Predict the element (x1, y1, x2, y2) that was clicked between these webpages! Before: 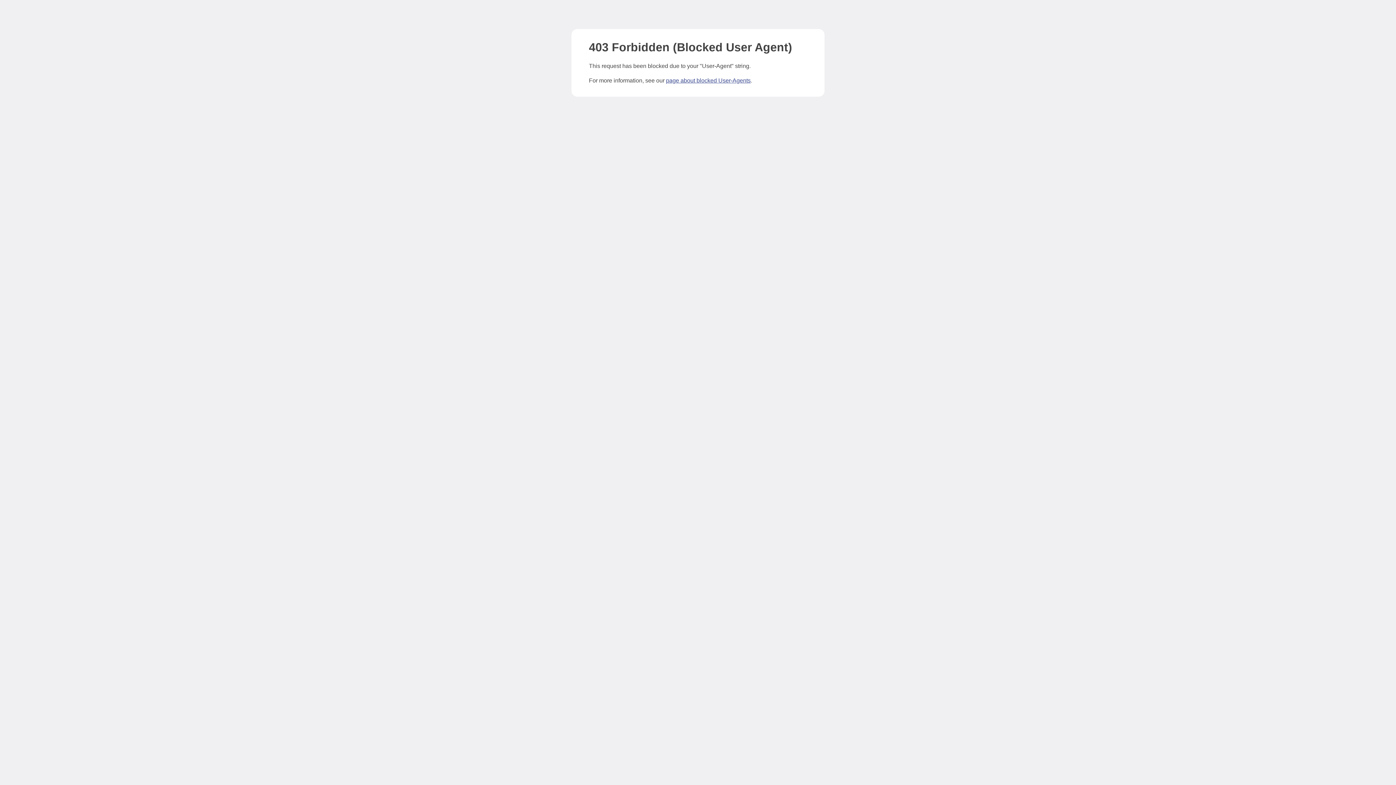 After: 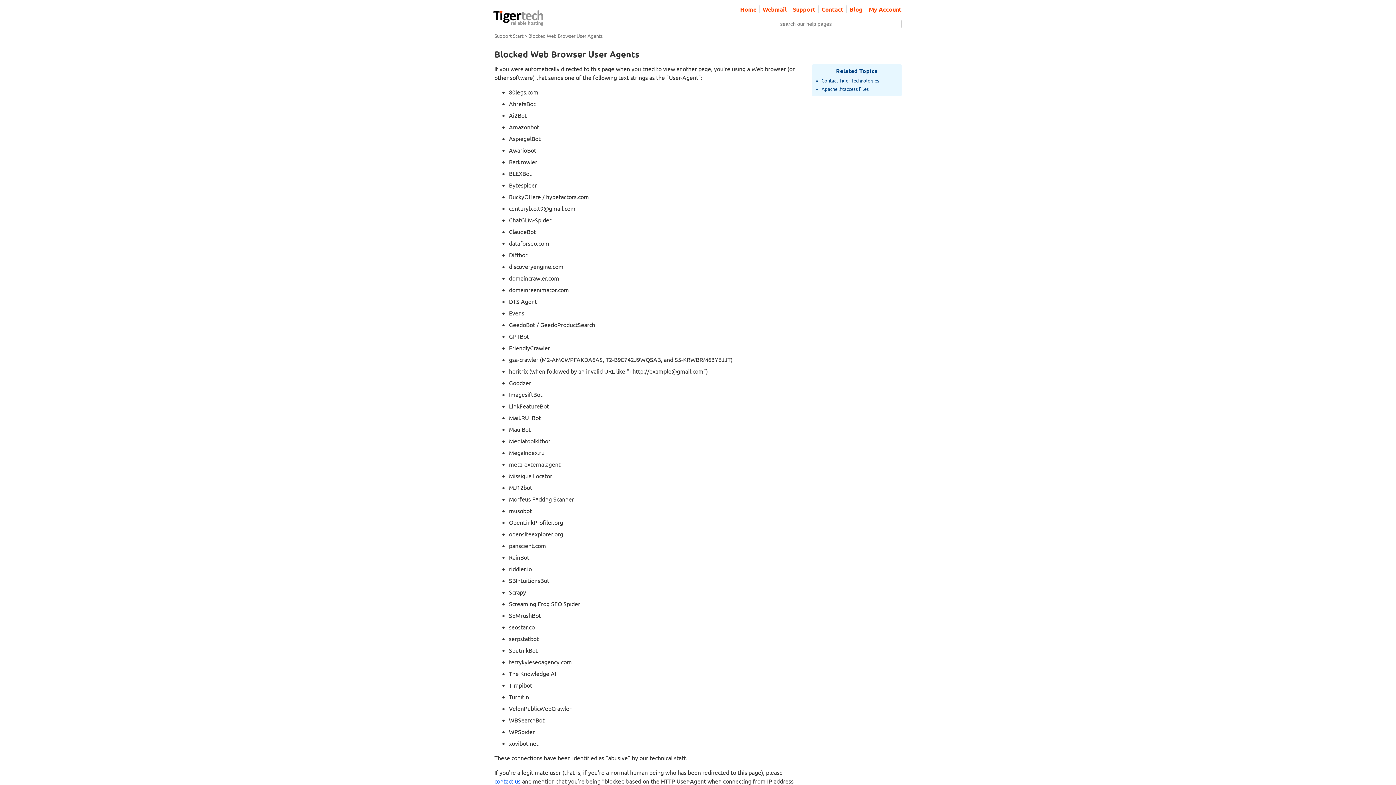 Action: label: page about blocked User-Agents bbox: (666, 77, 750, 83)